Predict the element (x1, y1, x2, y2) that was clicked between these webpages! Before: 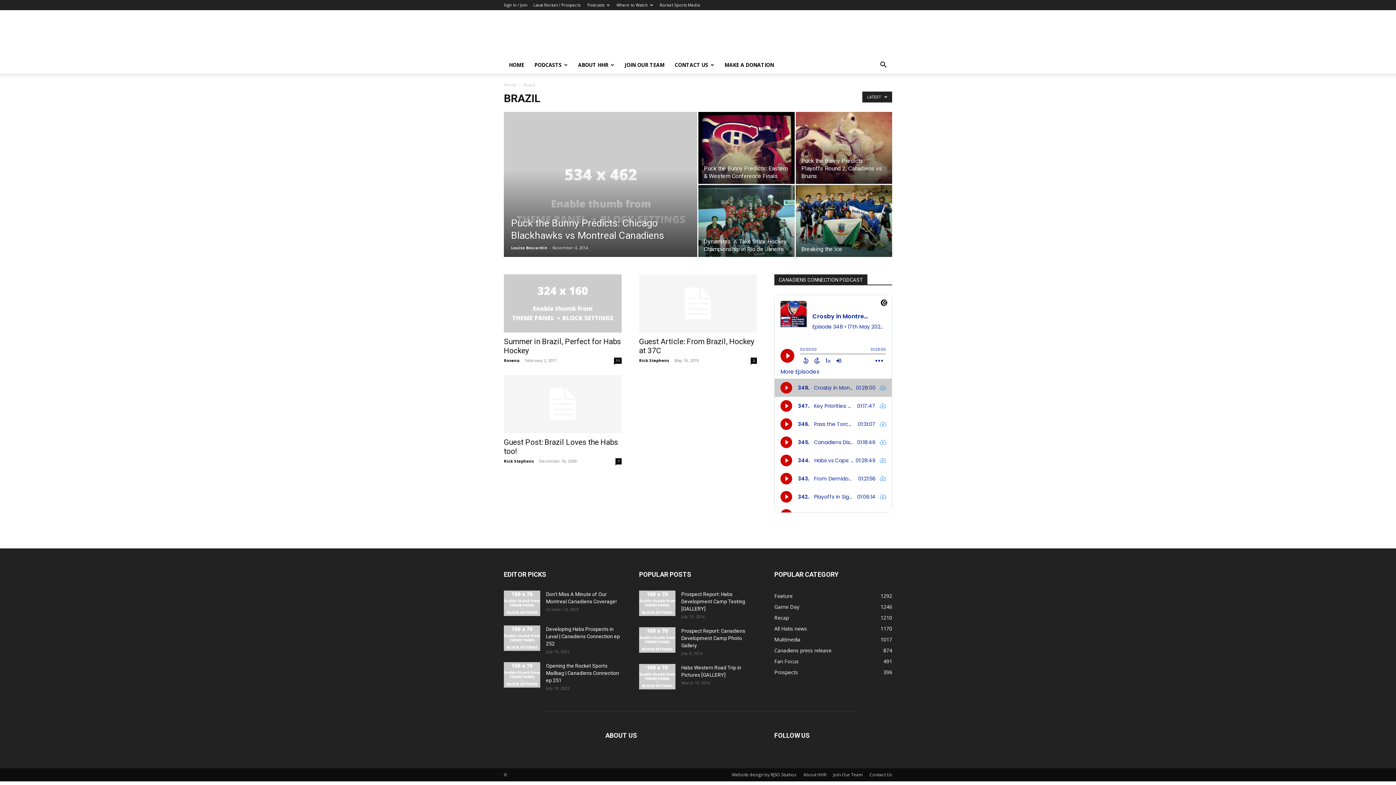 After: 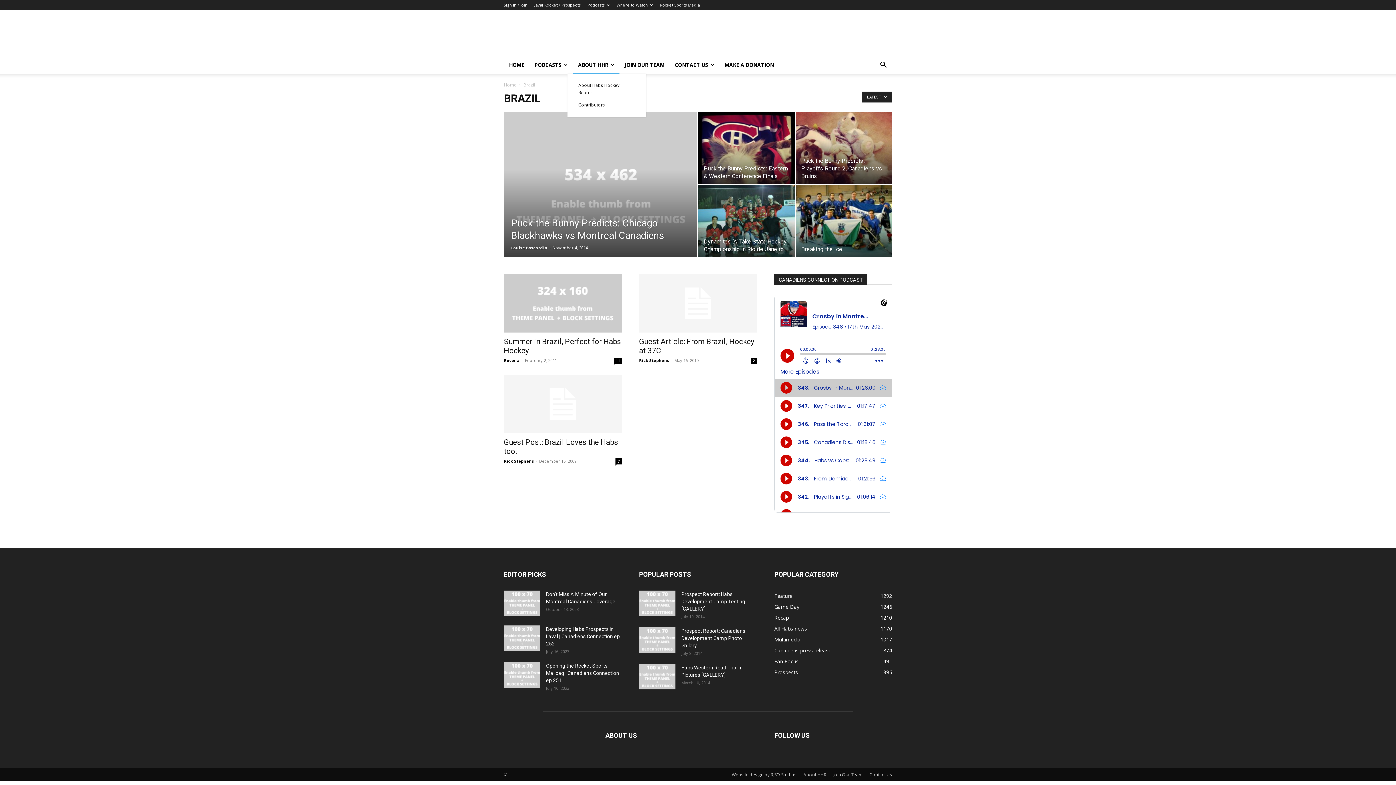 Action: label: ABOUT HHR bbox: (573, 56, 619, 73)